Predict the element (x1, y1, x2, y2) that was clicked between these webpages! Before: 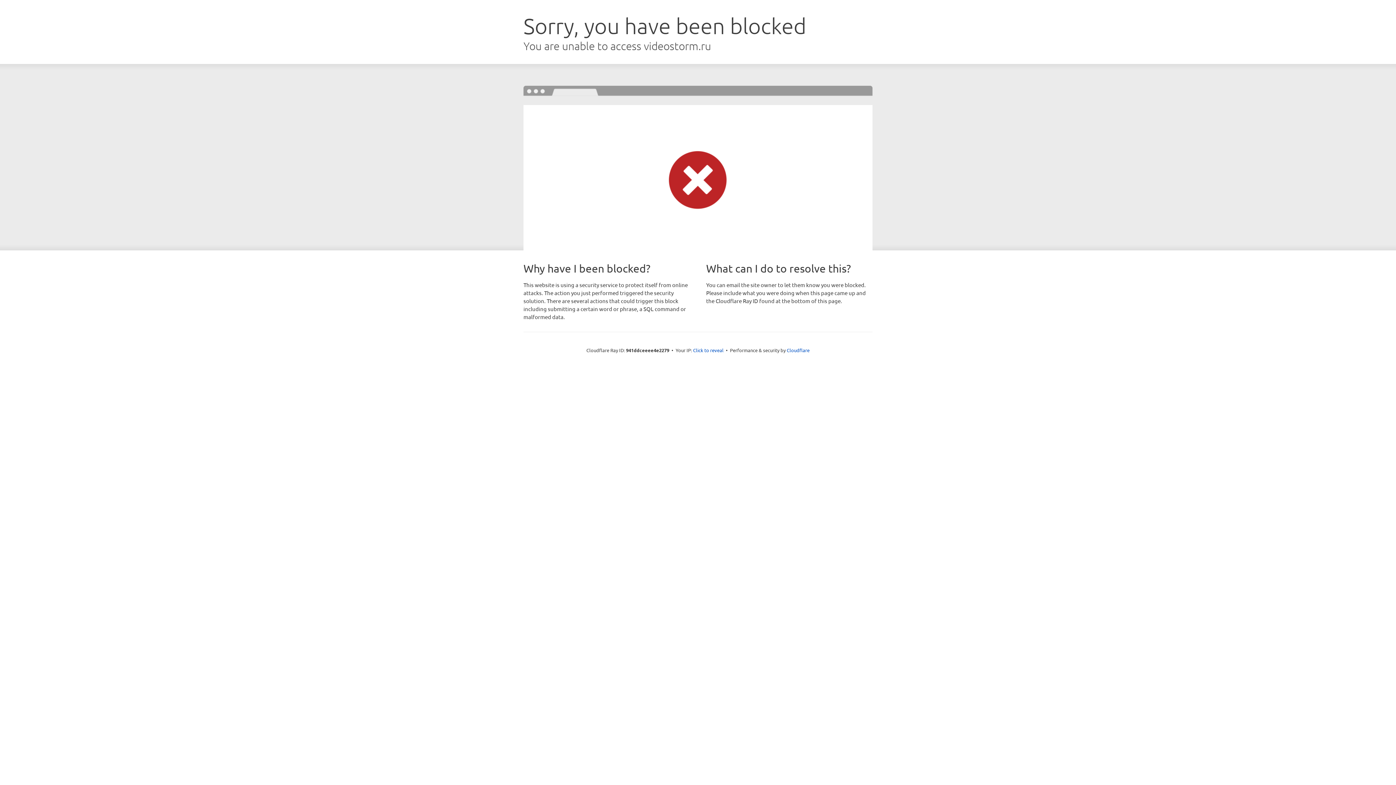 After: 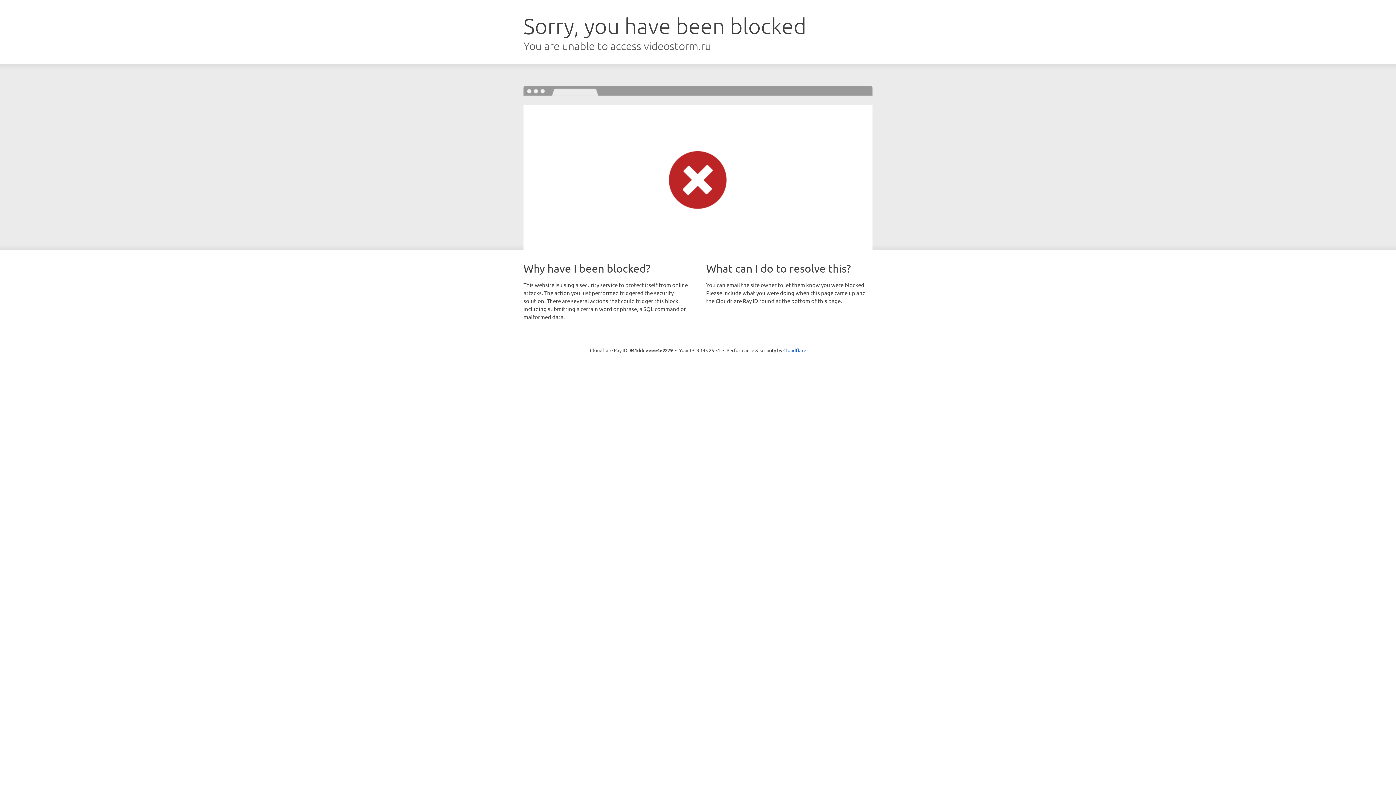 Action: label: Click to reveal bbox: (693, 346, 723, 353)